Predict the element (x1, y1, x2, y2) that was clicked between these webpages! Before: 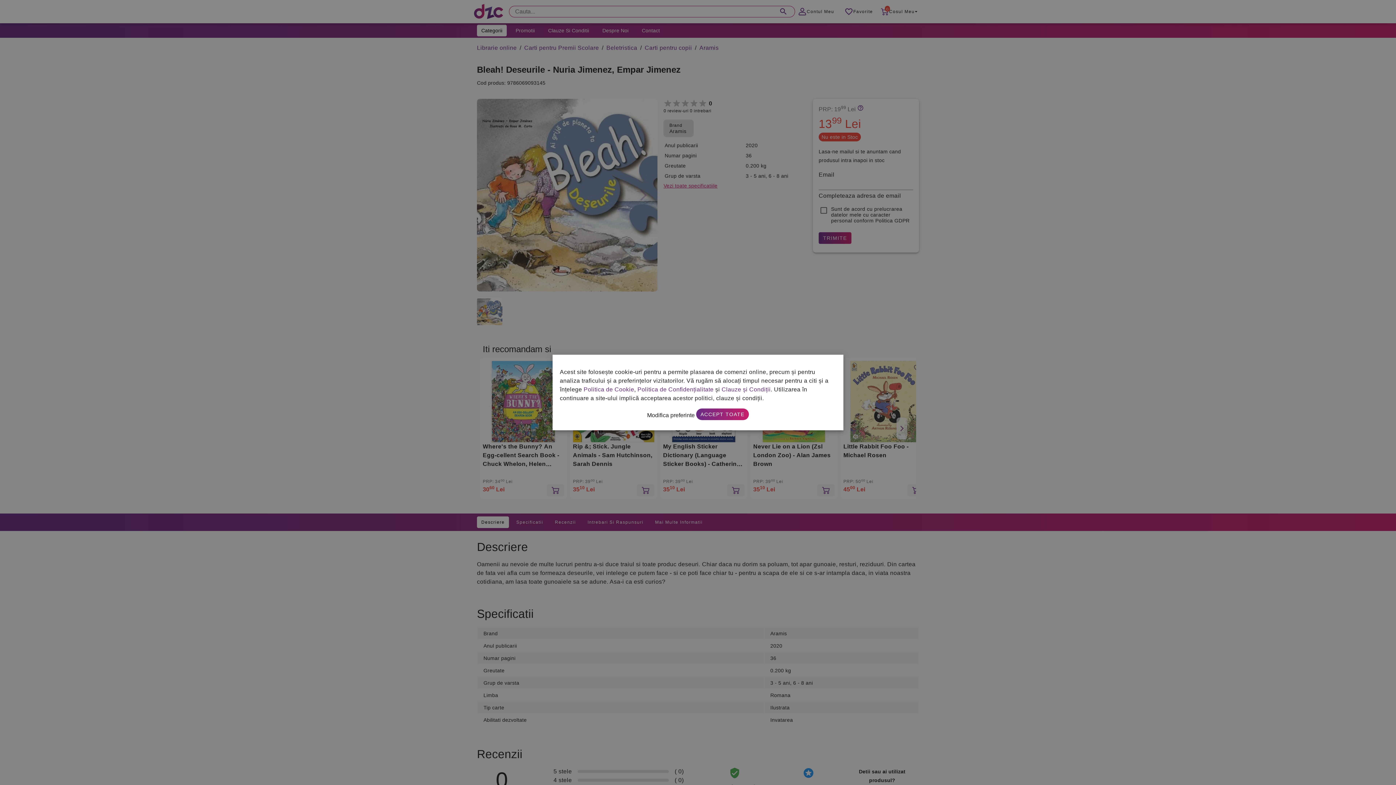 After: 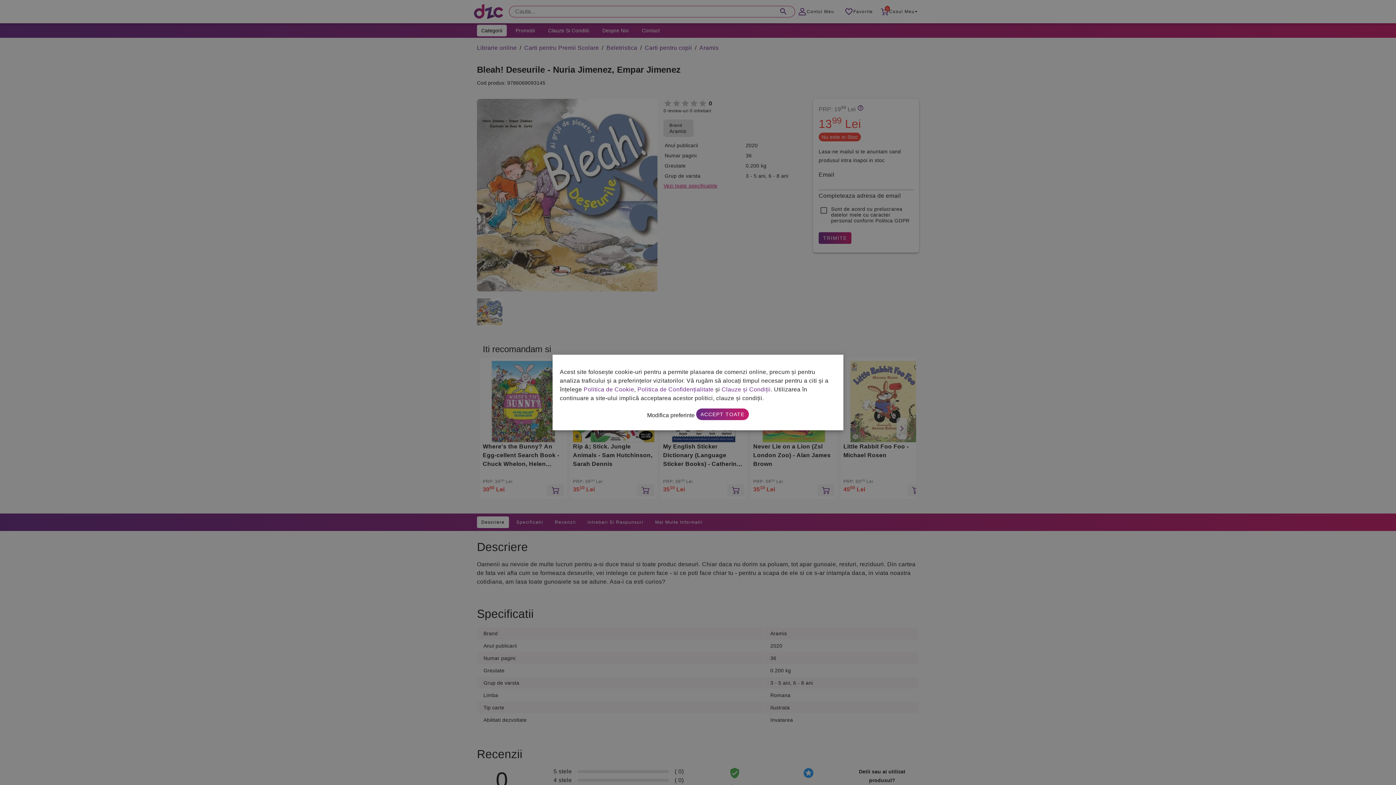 Action: bbox: (721, 386, 770, 392) label: Clauze și Condiții